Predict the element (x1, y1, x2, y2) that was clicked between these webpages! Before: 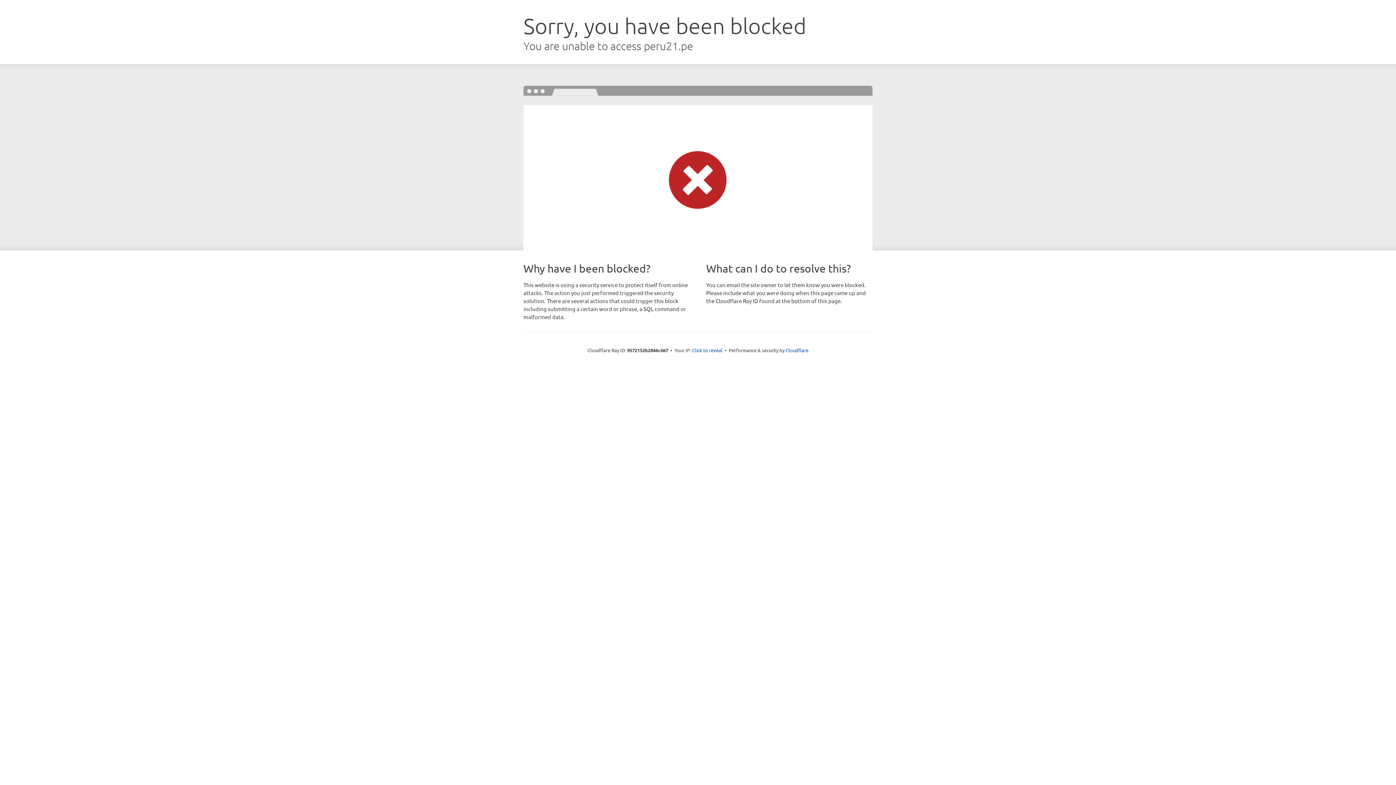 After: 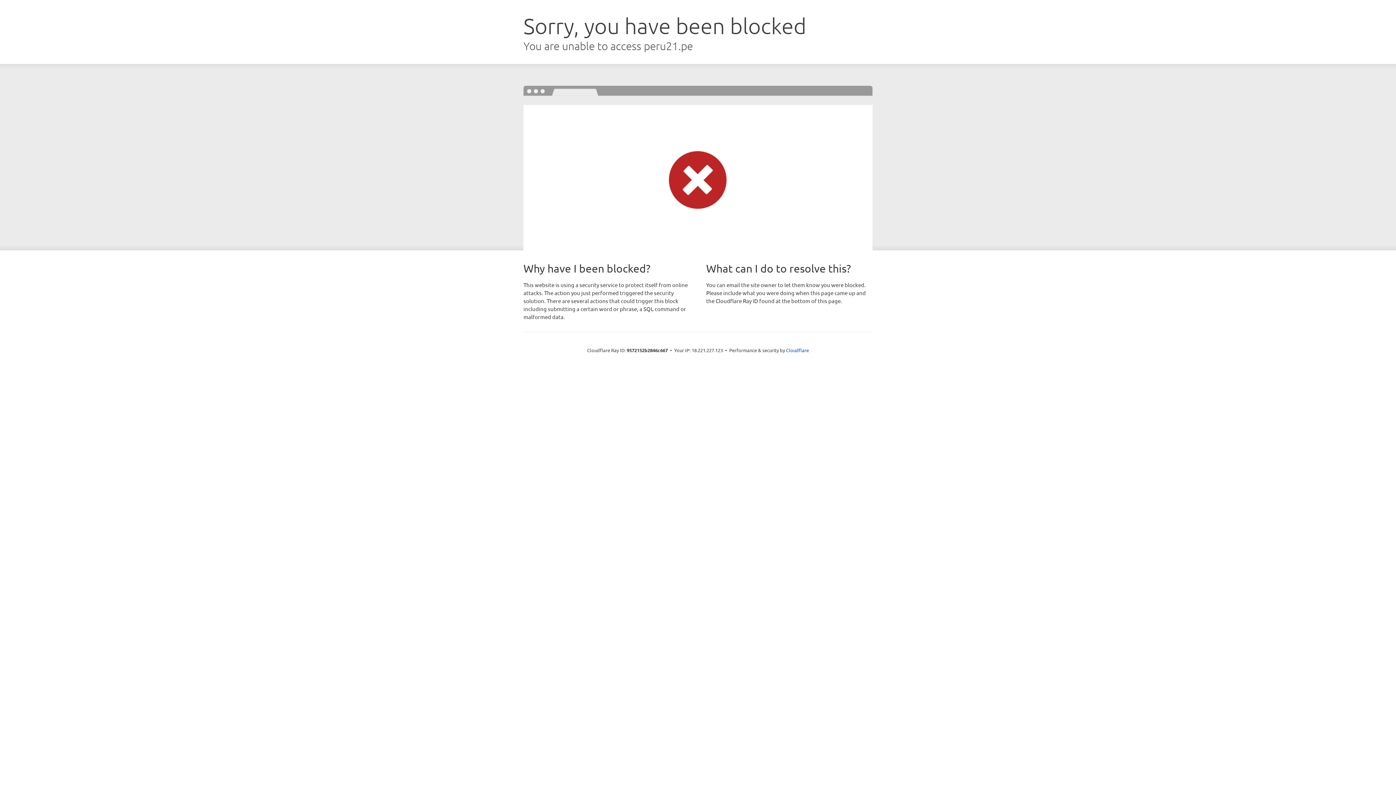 Action: bbox: (692, 346, 722, 353) label: Click to reveal